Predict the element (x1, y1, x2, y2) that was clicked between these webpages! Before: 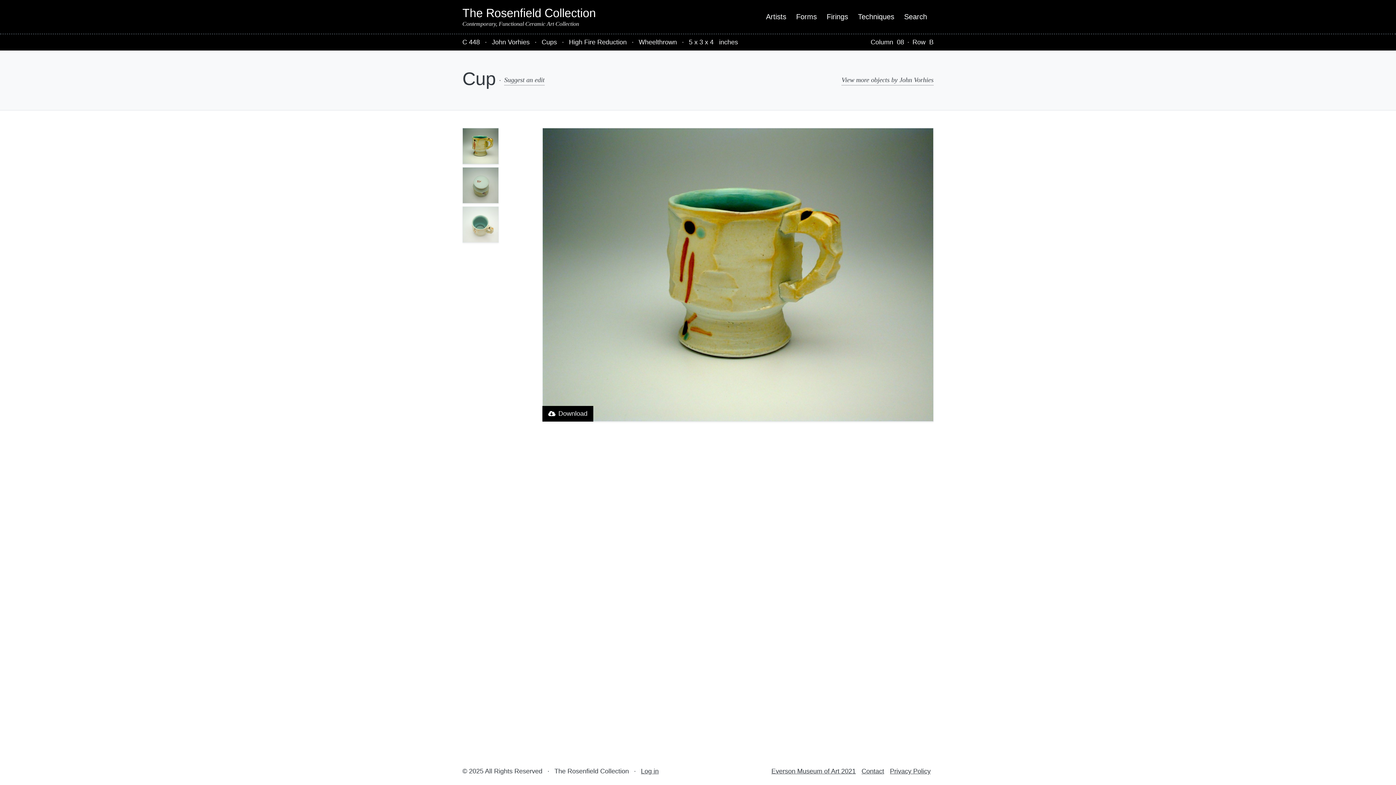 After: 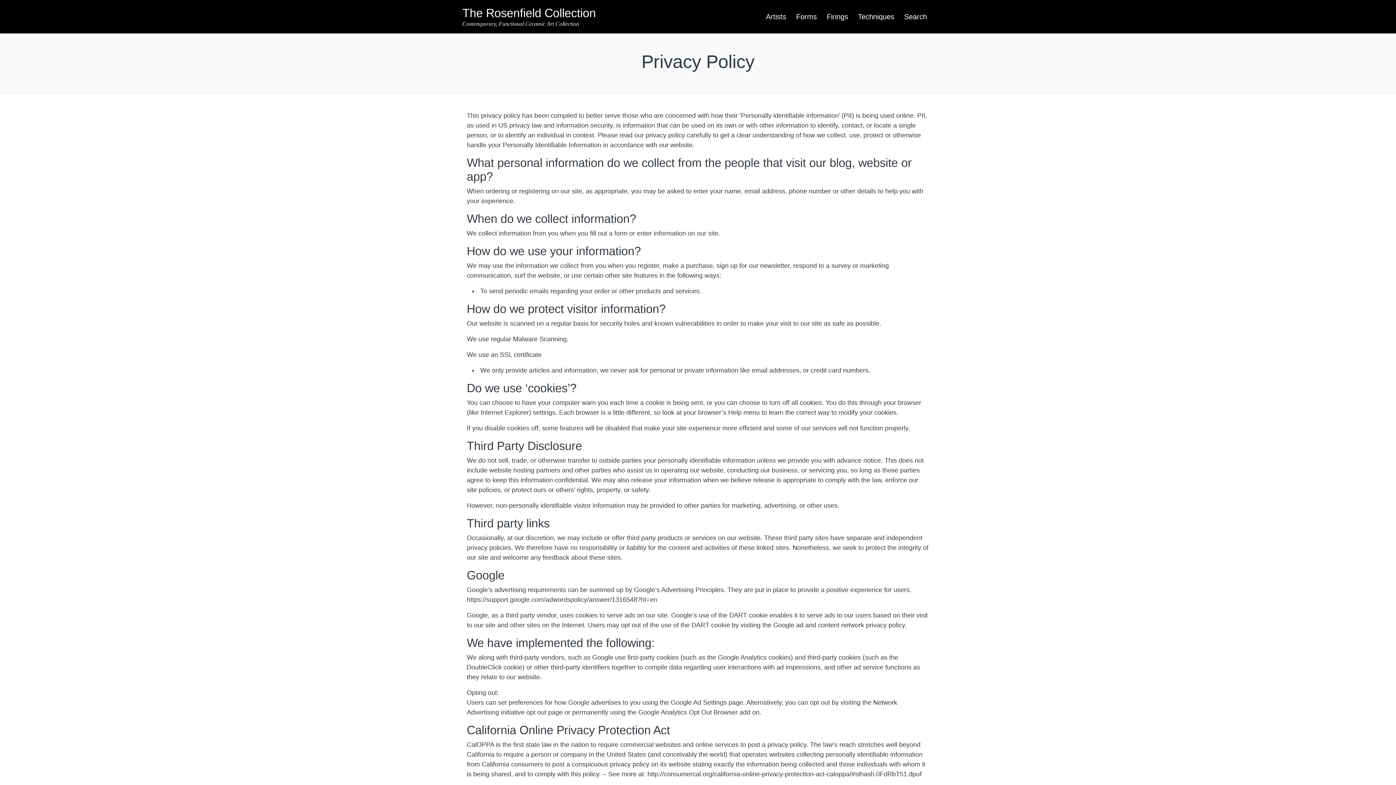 Action: bbox: (887, 764, 933, 779) label: Privacy Policy